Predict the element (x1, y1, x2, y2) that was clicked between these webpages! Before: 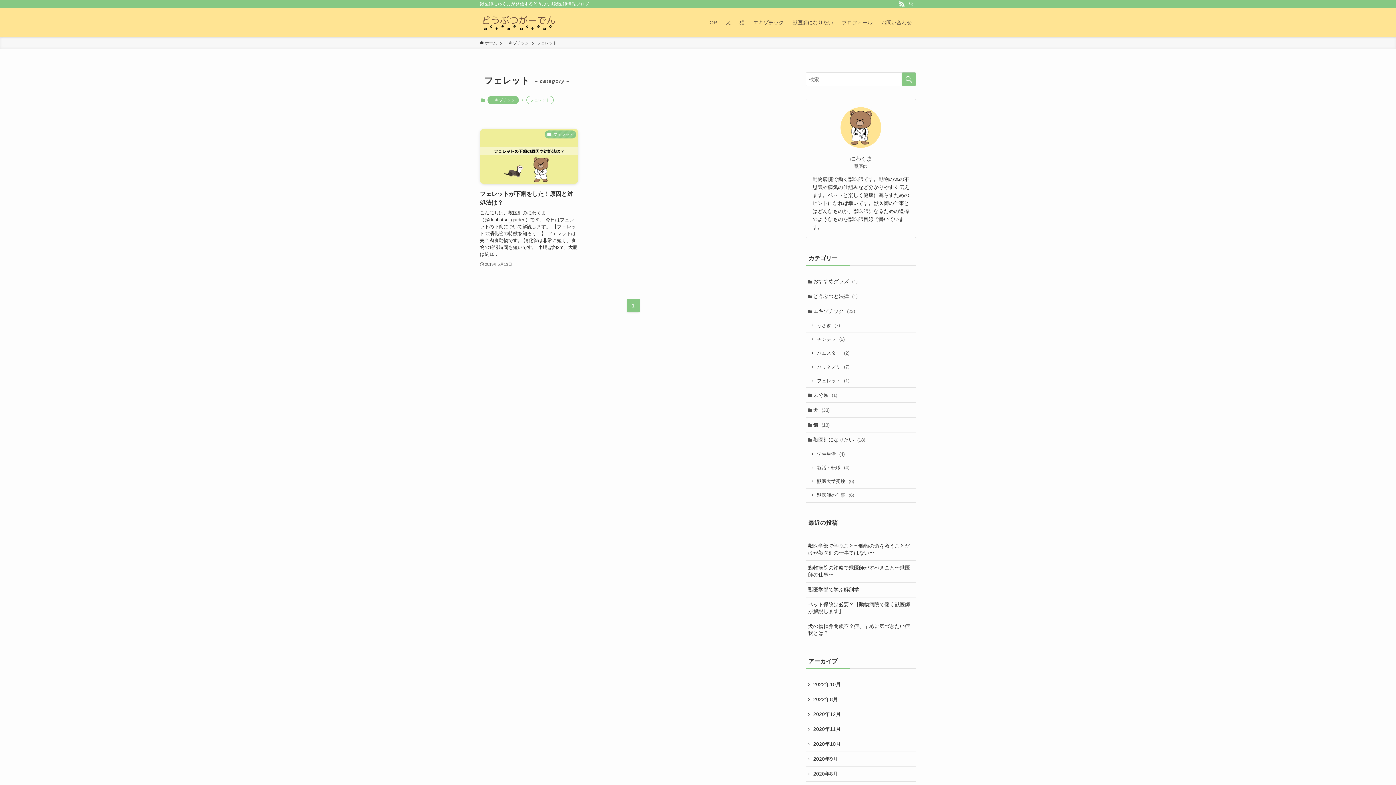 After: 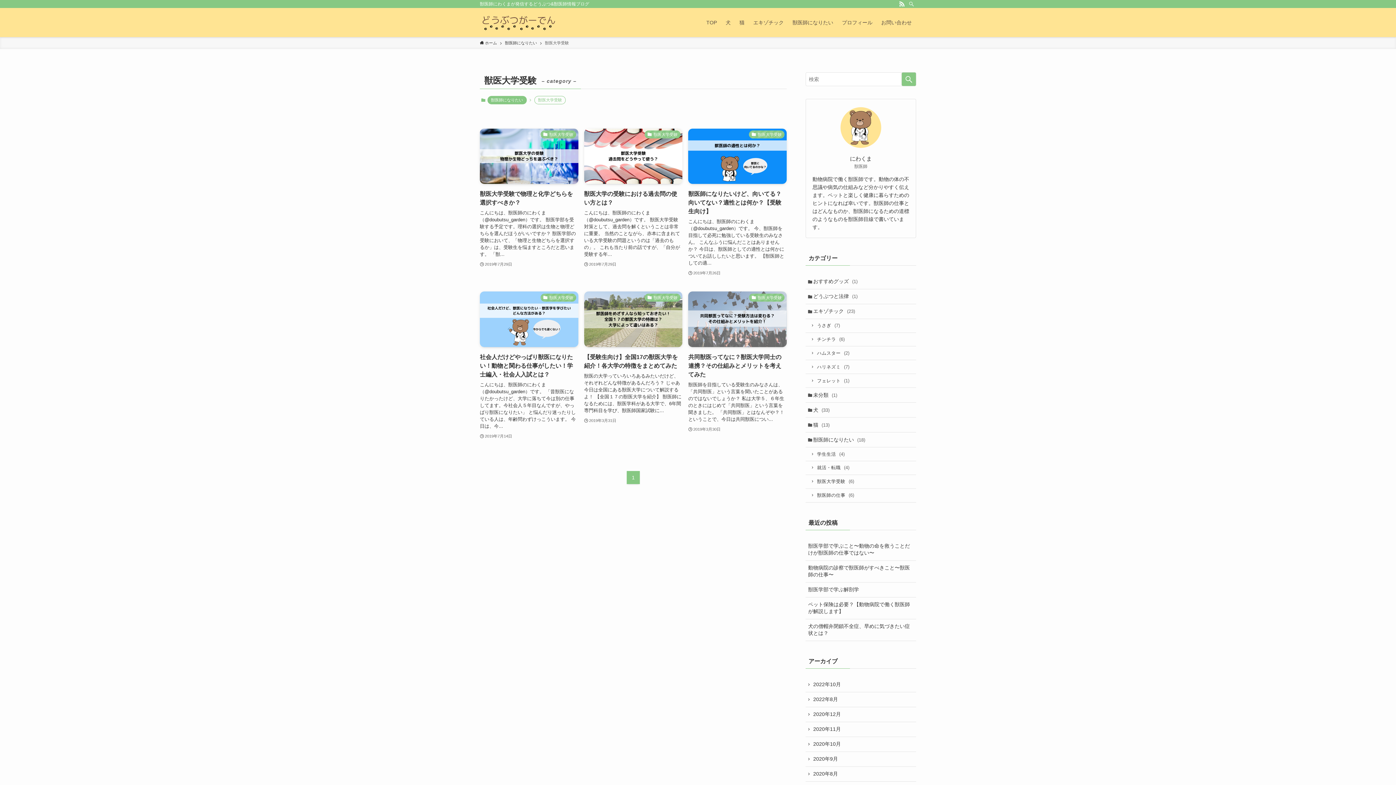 Action: label: 獣医大学受験 (6) bbox: (805, 475, 916, 488)